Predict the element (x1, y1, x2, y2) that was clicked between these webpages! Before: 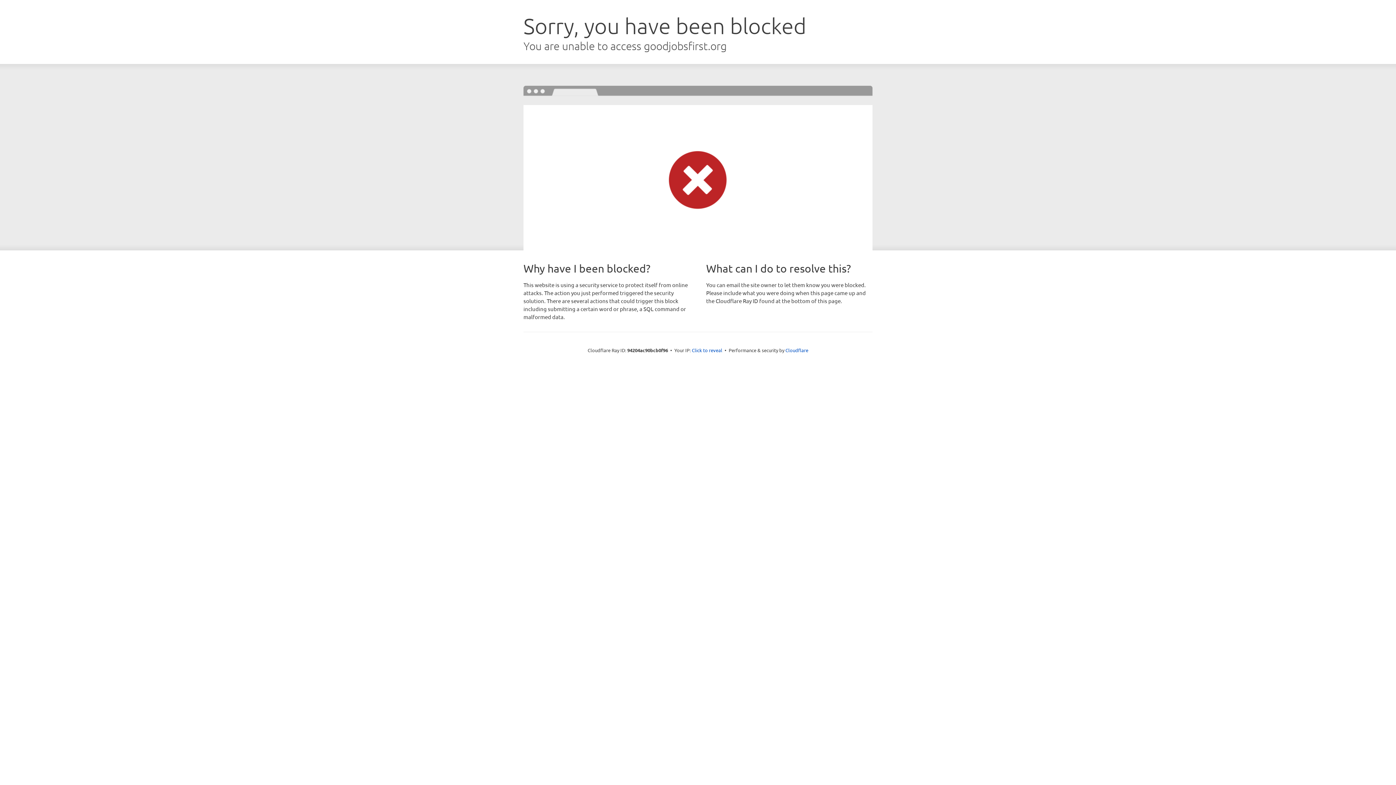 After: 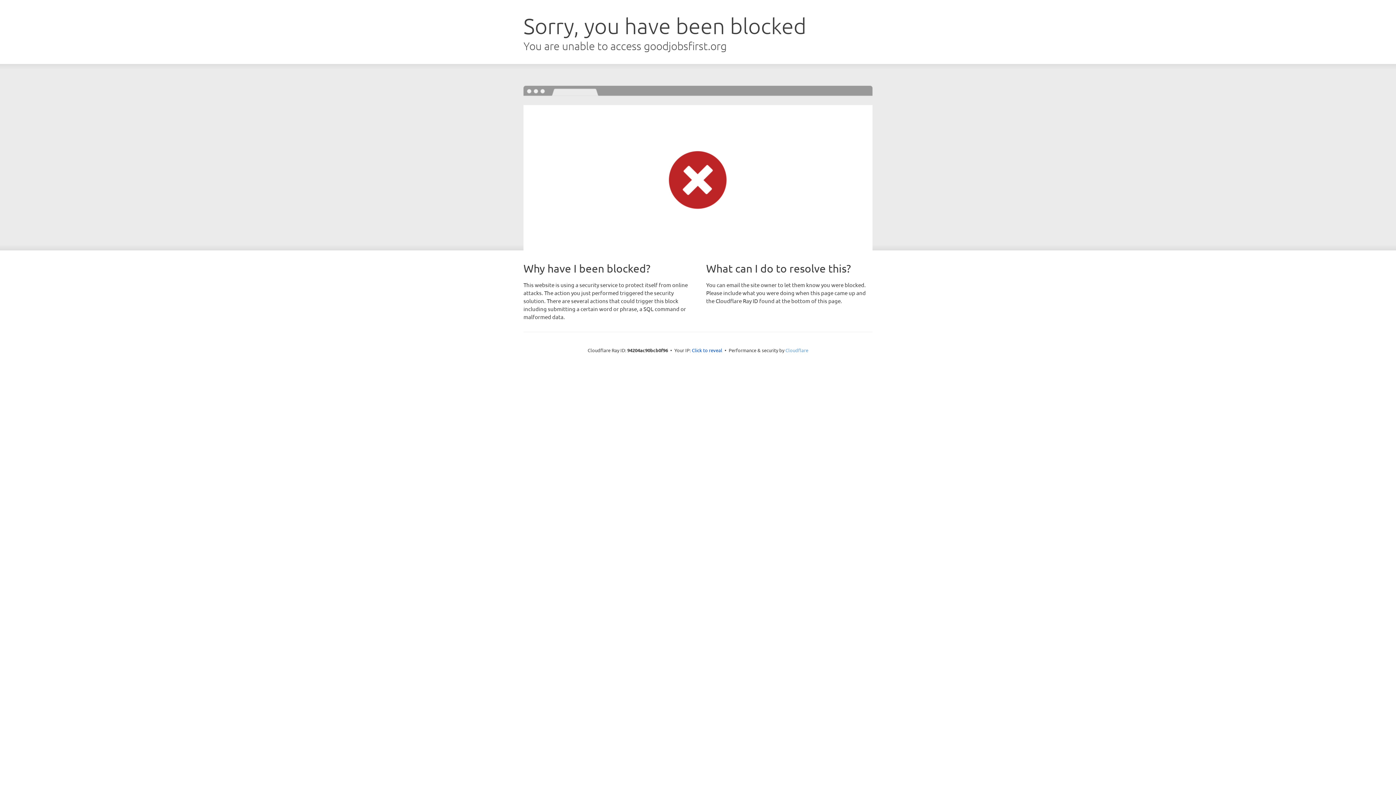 Action: label: Cloudflare bbox: (785, 347, 808, 353)